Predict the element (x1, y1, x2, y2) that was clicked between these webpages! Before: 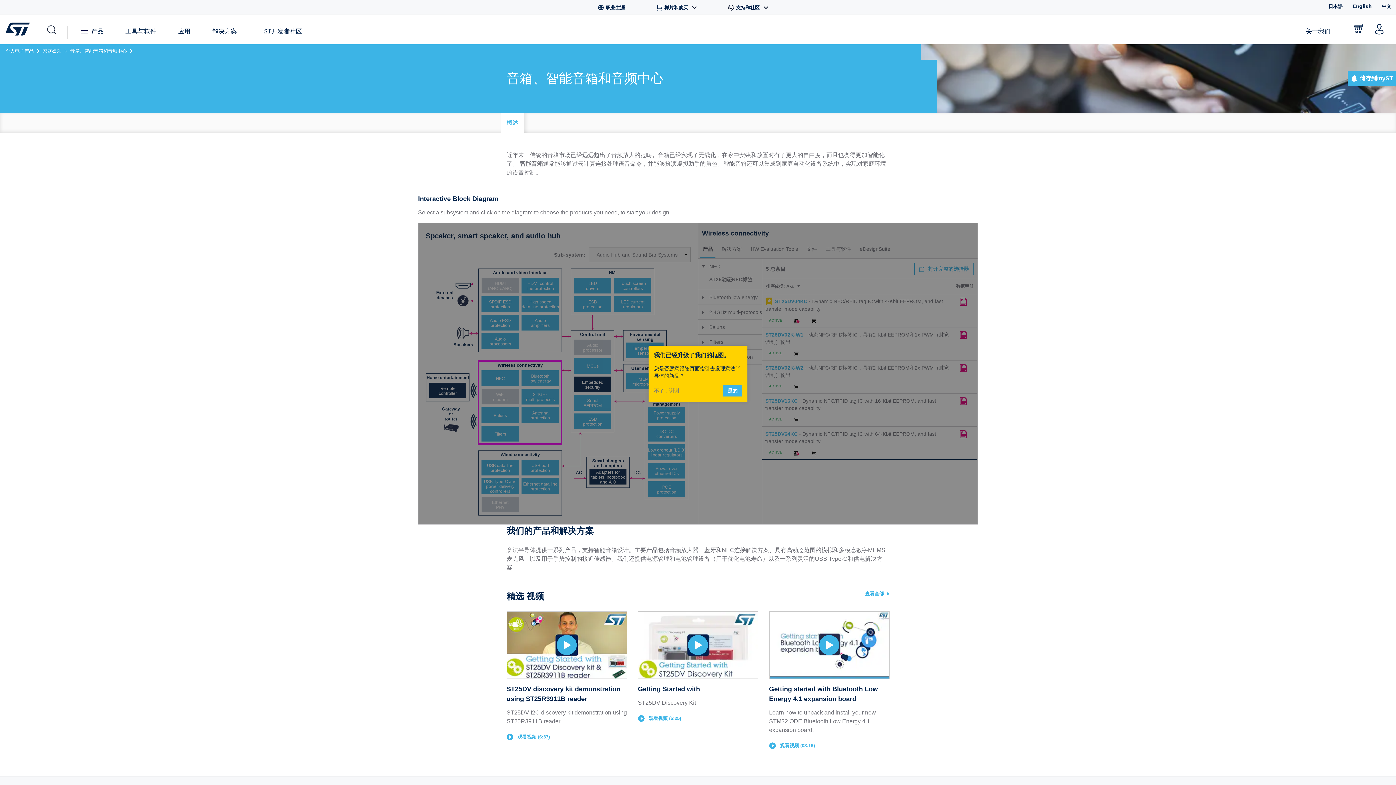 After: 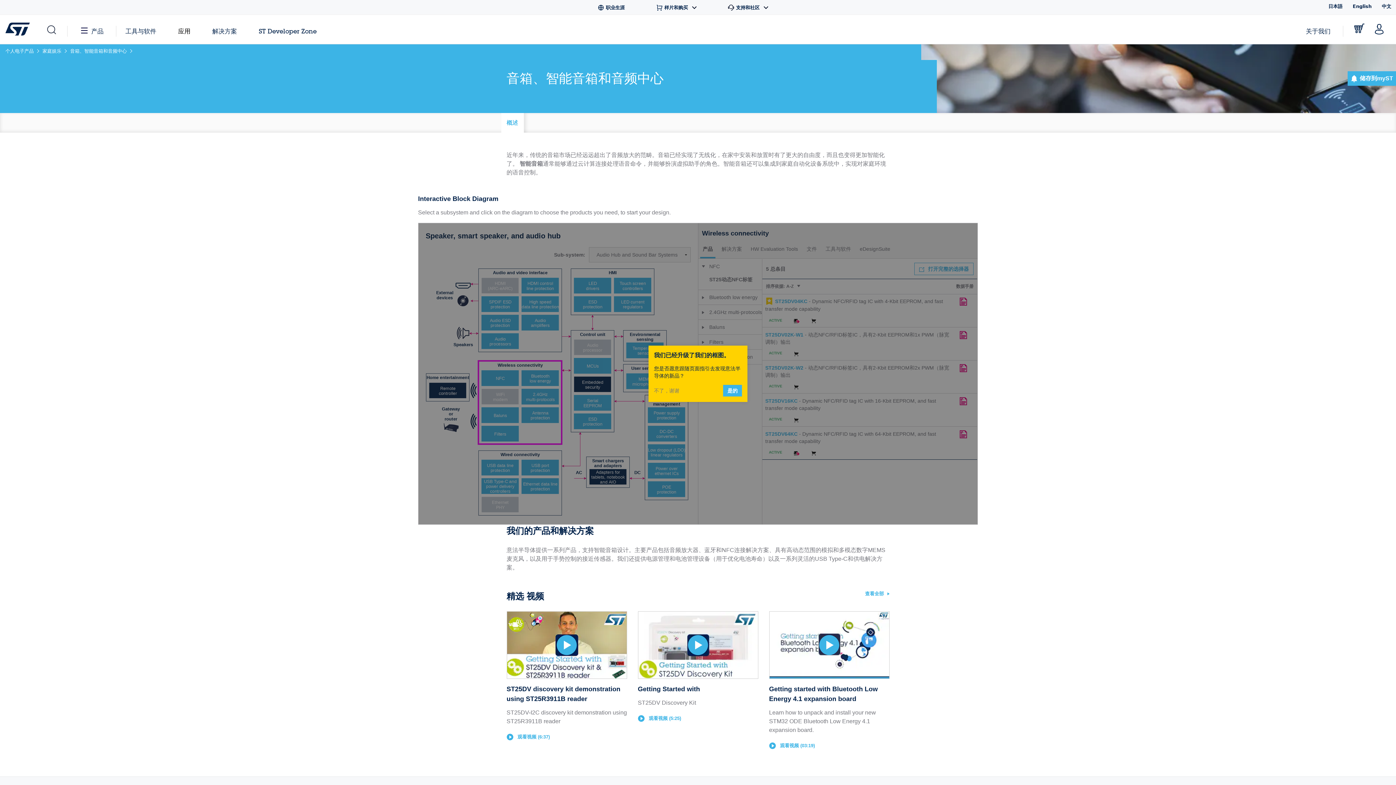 Action: label: 应用 bbox: (178, 27, 190, 34)